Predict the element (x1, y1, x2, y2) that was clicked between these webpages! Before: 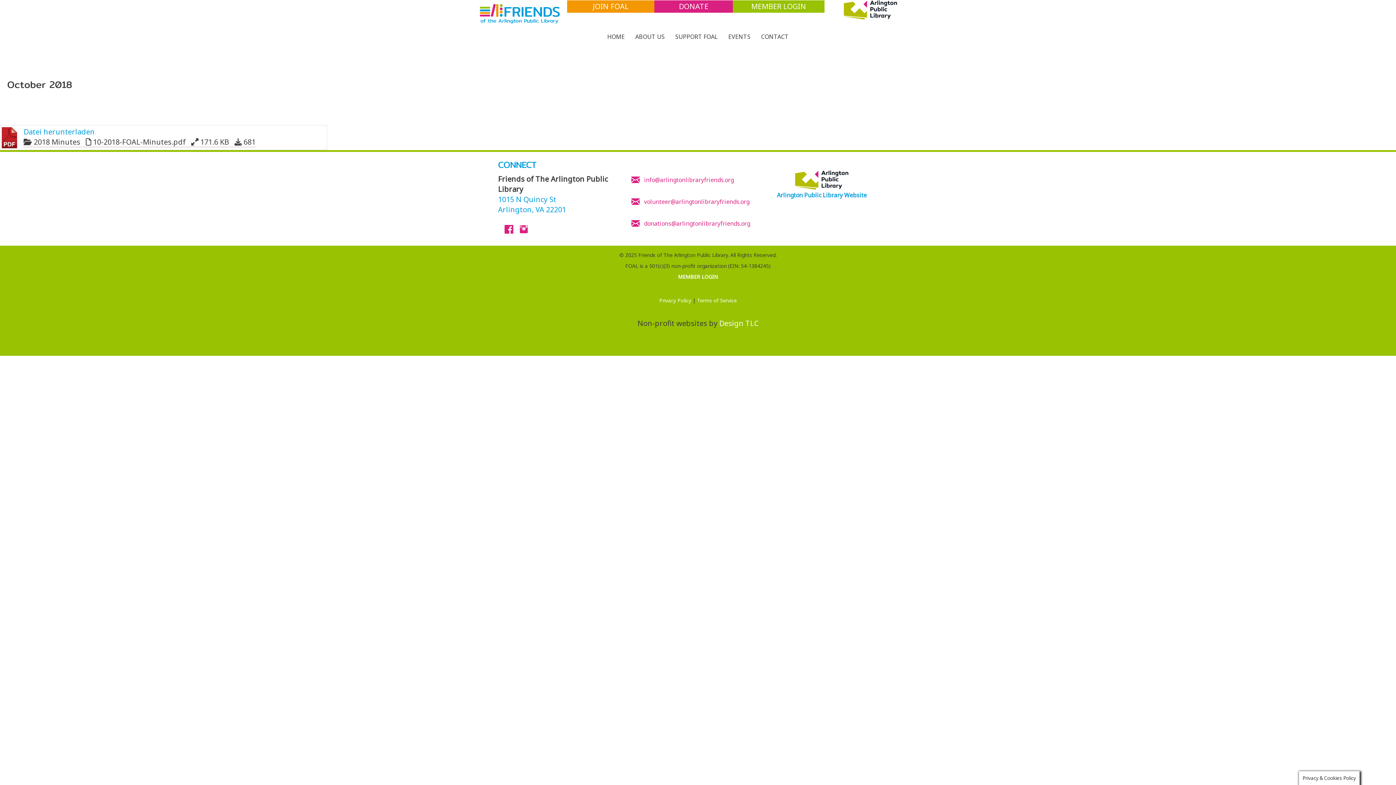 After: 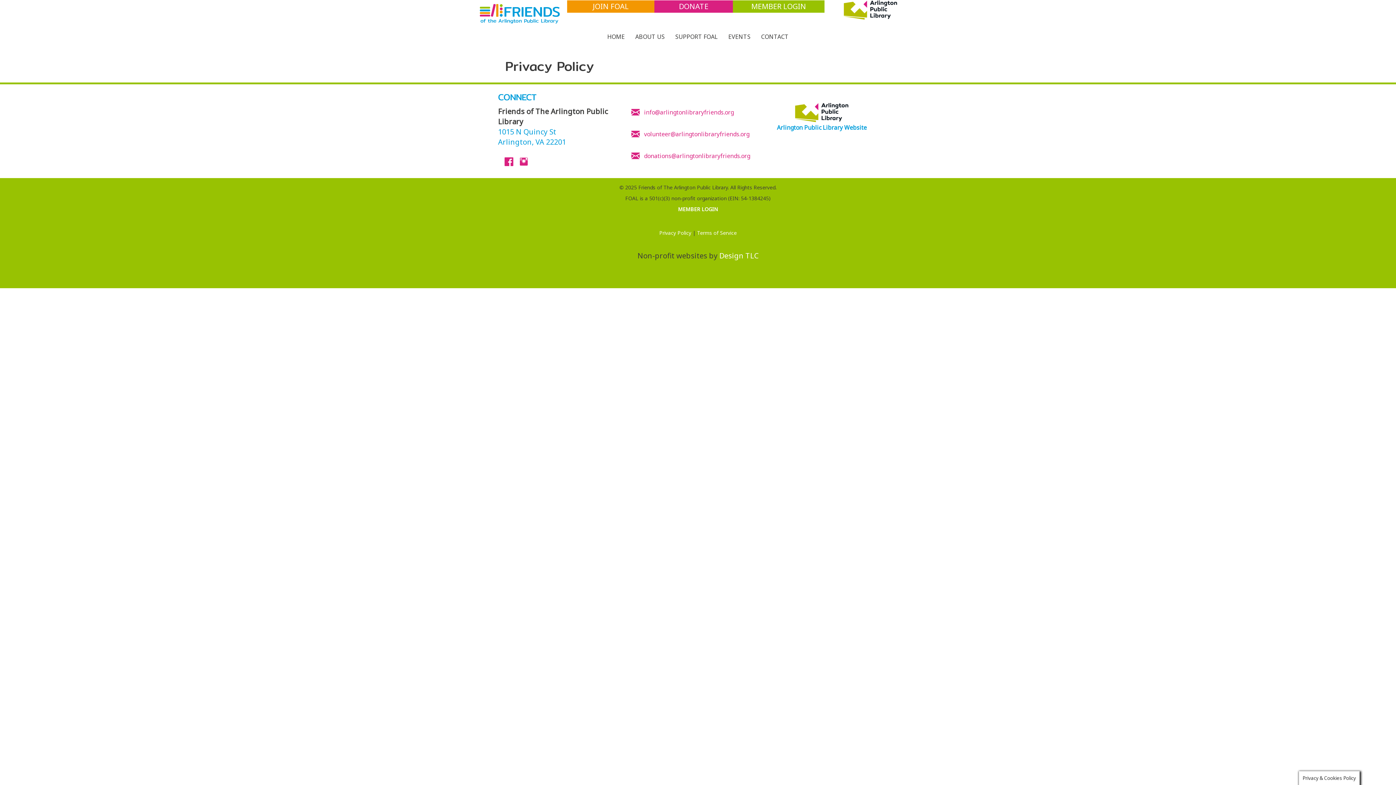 Action: label: Privacy Policy bbox: (659, 297, 691, 304)